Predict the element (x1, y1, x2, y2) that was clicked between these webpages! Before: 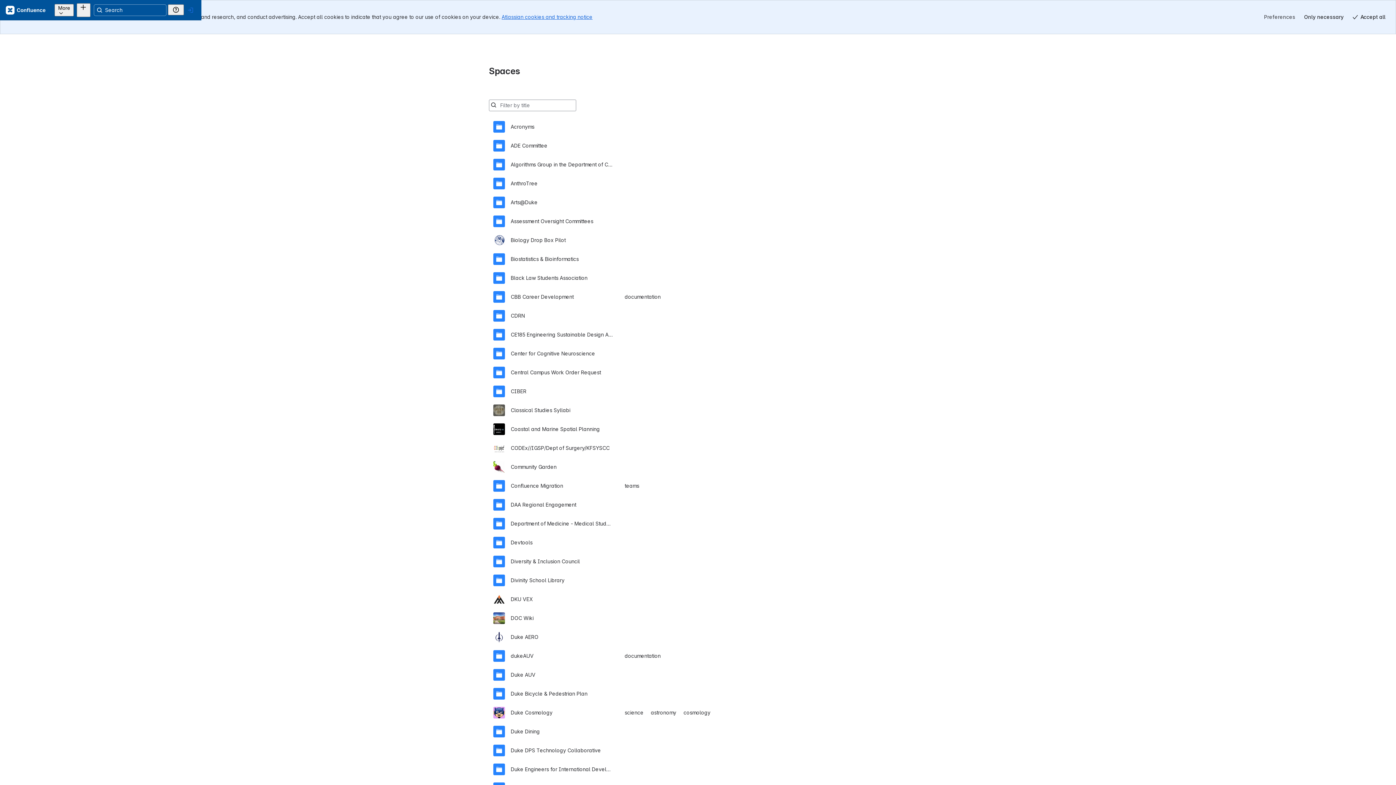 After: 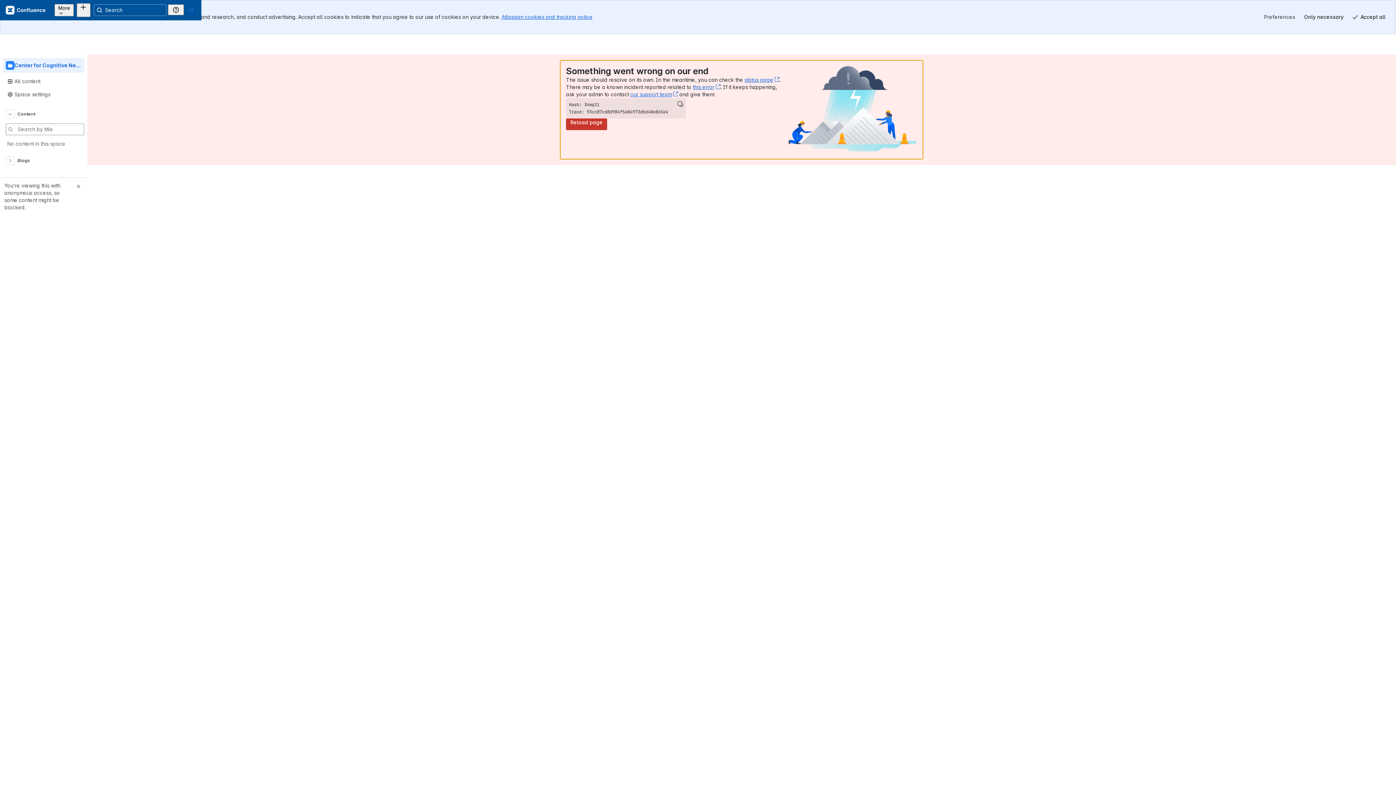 Action: bbox: (493, 310, 903, 329) label: Center for Cognitive Neuroscience